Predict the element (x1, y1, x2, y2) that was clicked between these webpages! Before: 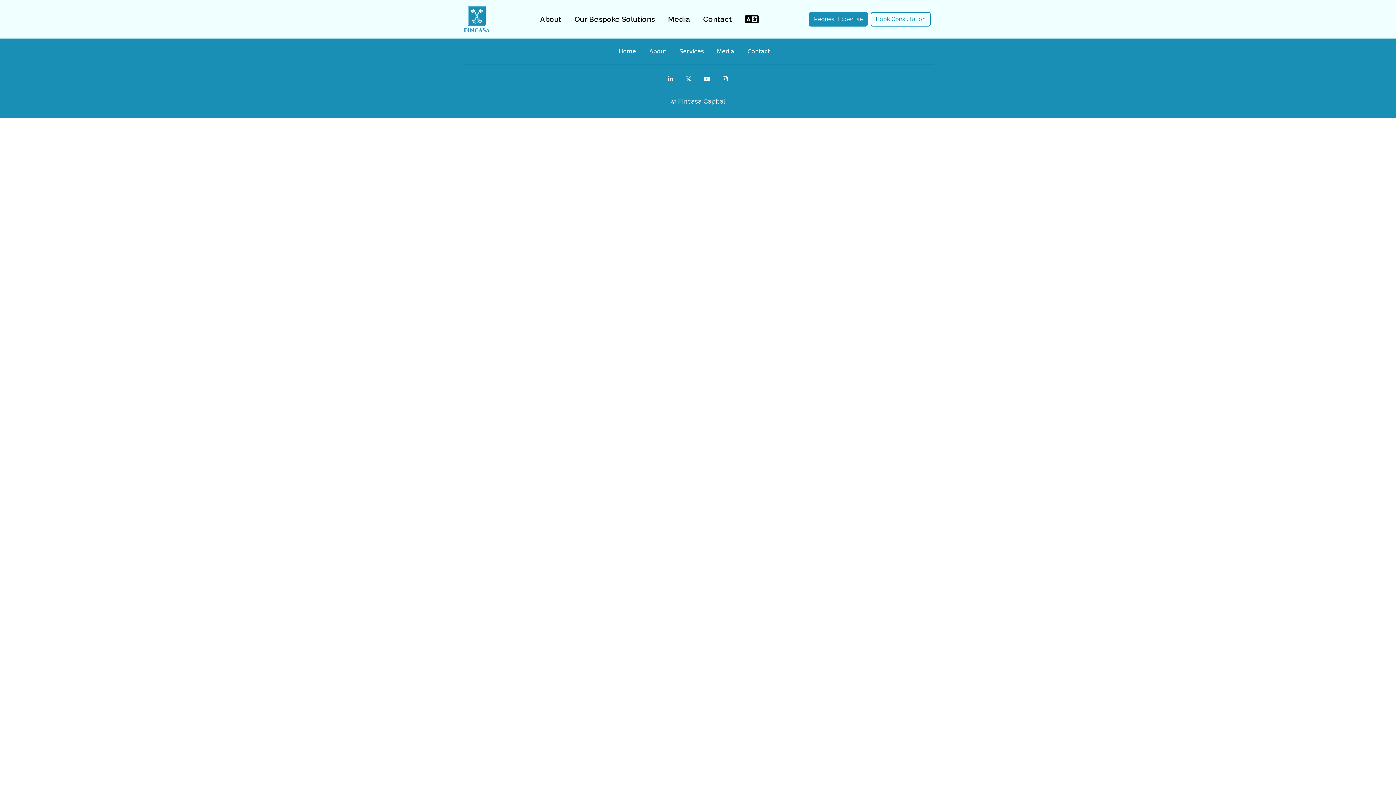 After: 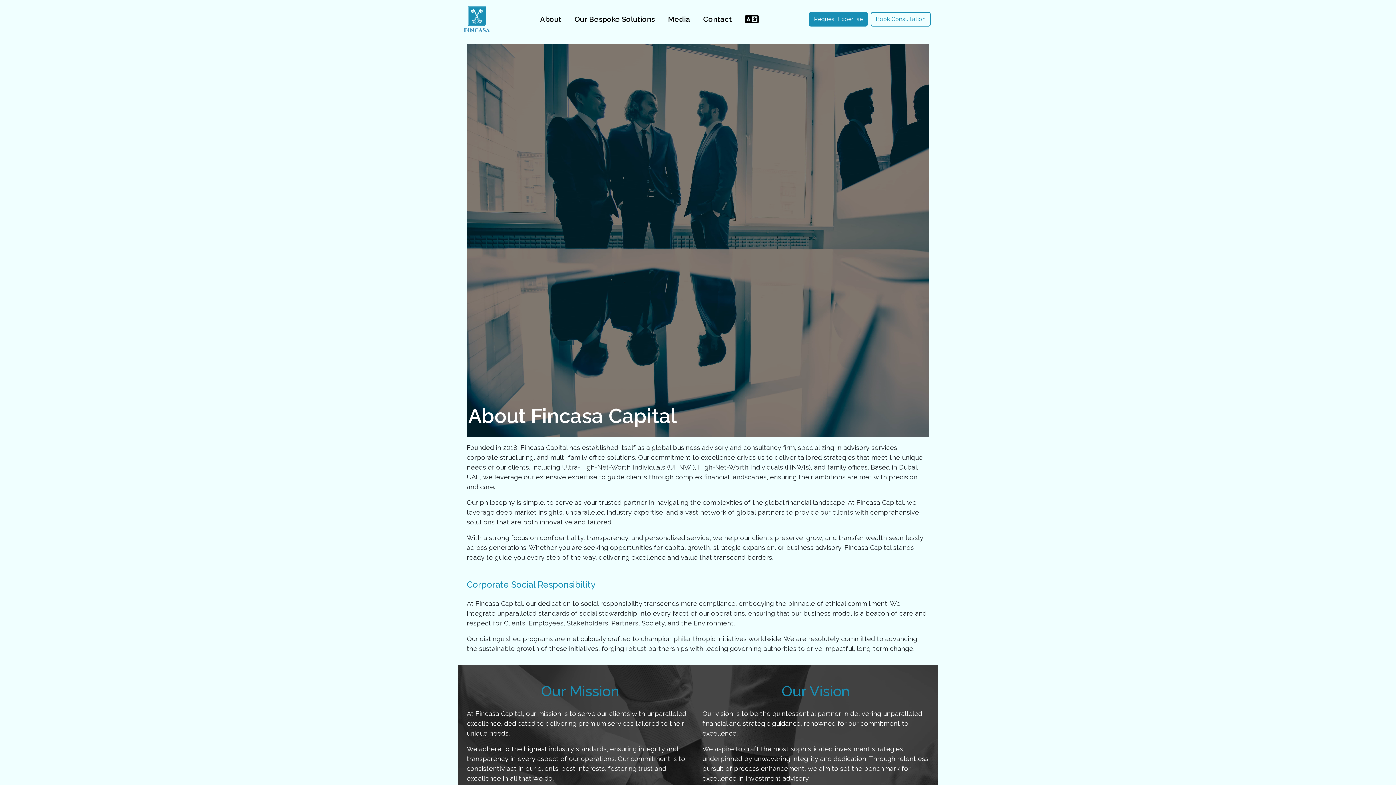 Action: bbox: (646, 44, 669, 58) label: About